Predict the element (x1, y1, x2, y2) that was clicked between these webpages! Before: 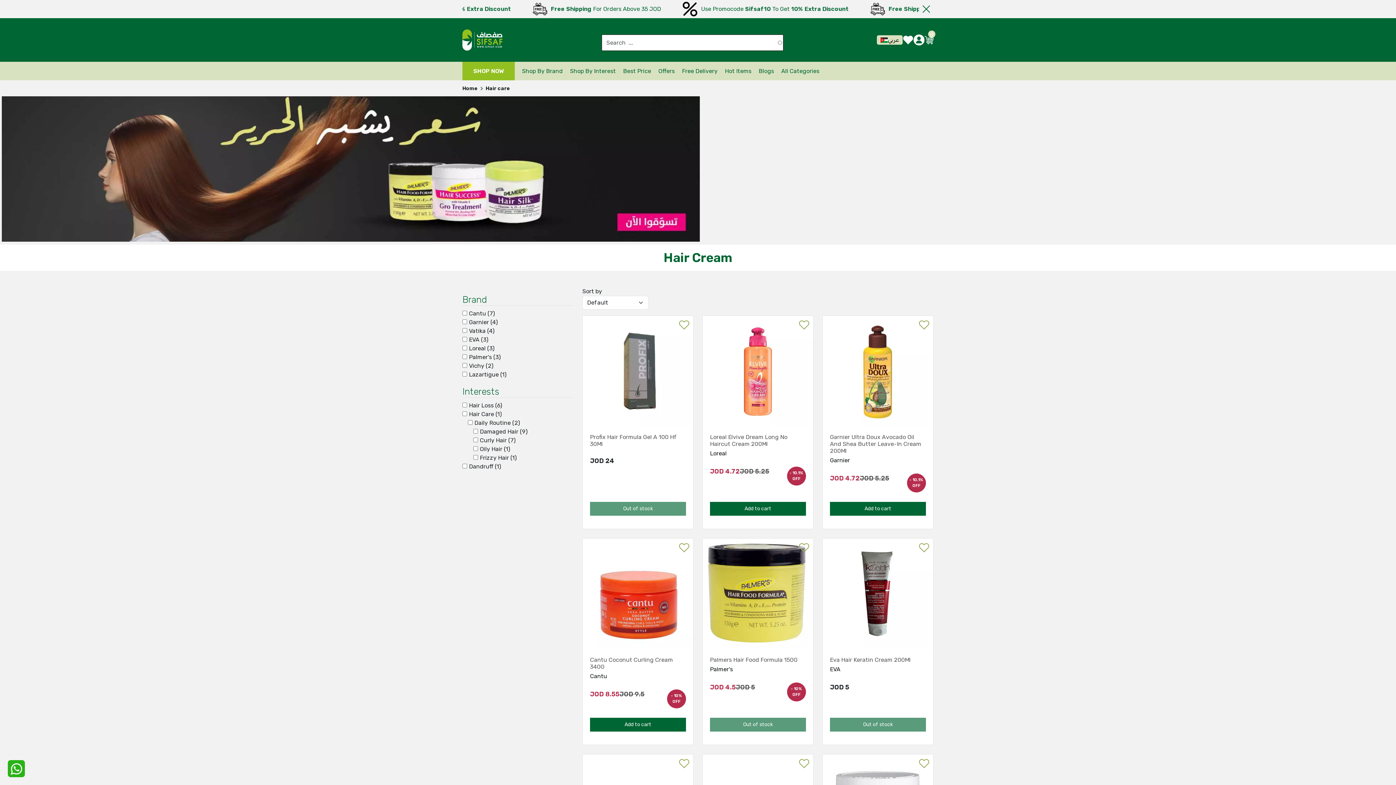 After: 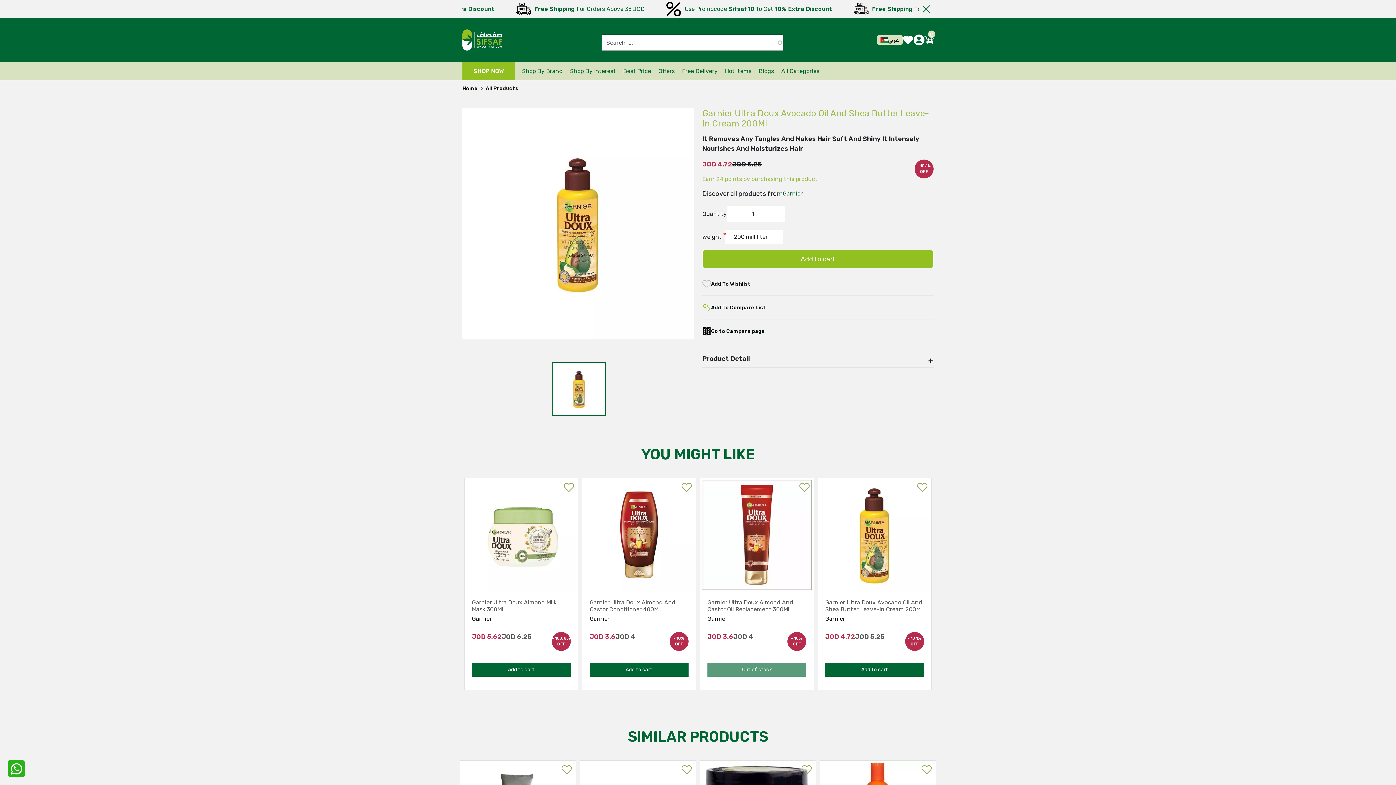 Action: bbox: (822, 316, 933, 426)